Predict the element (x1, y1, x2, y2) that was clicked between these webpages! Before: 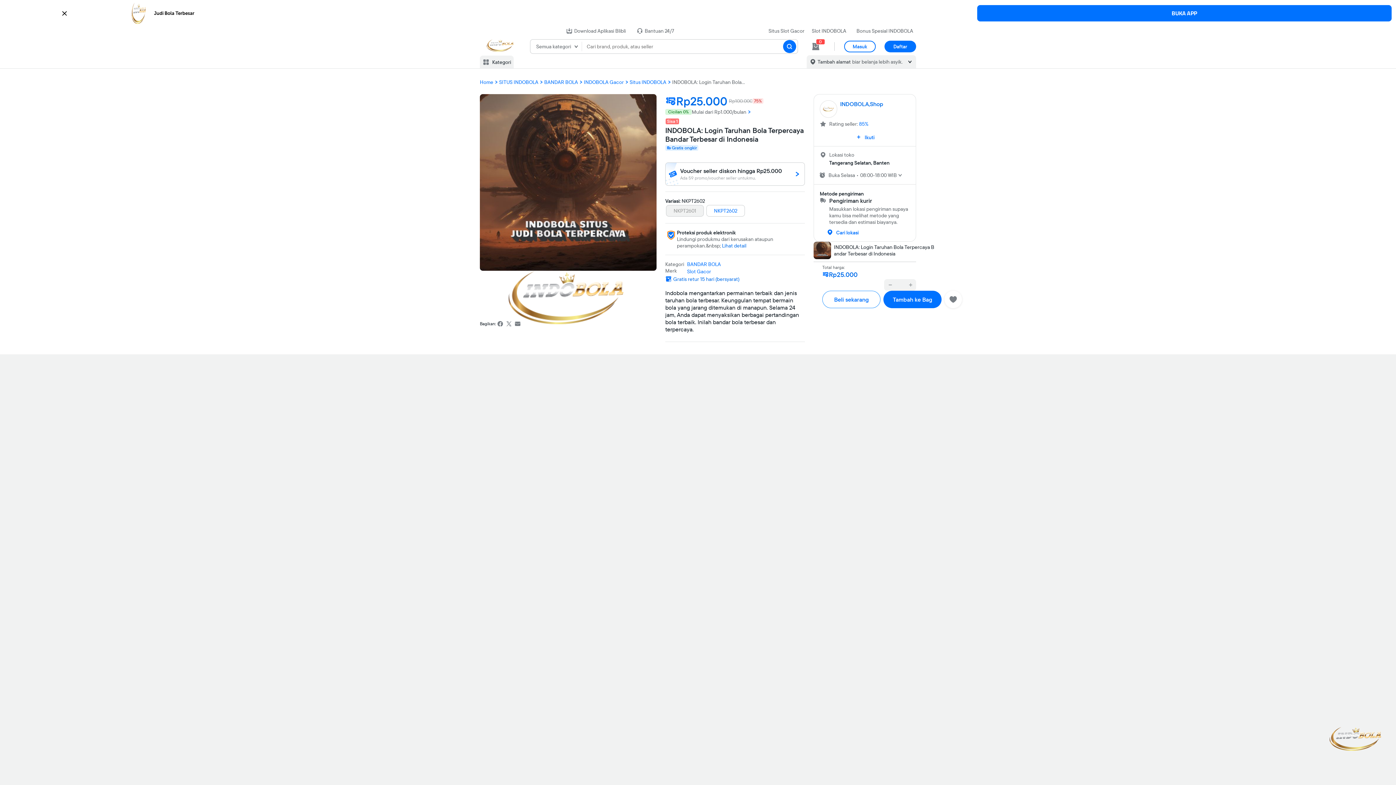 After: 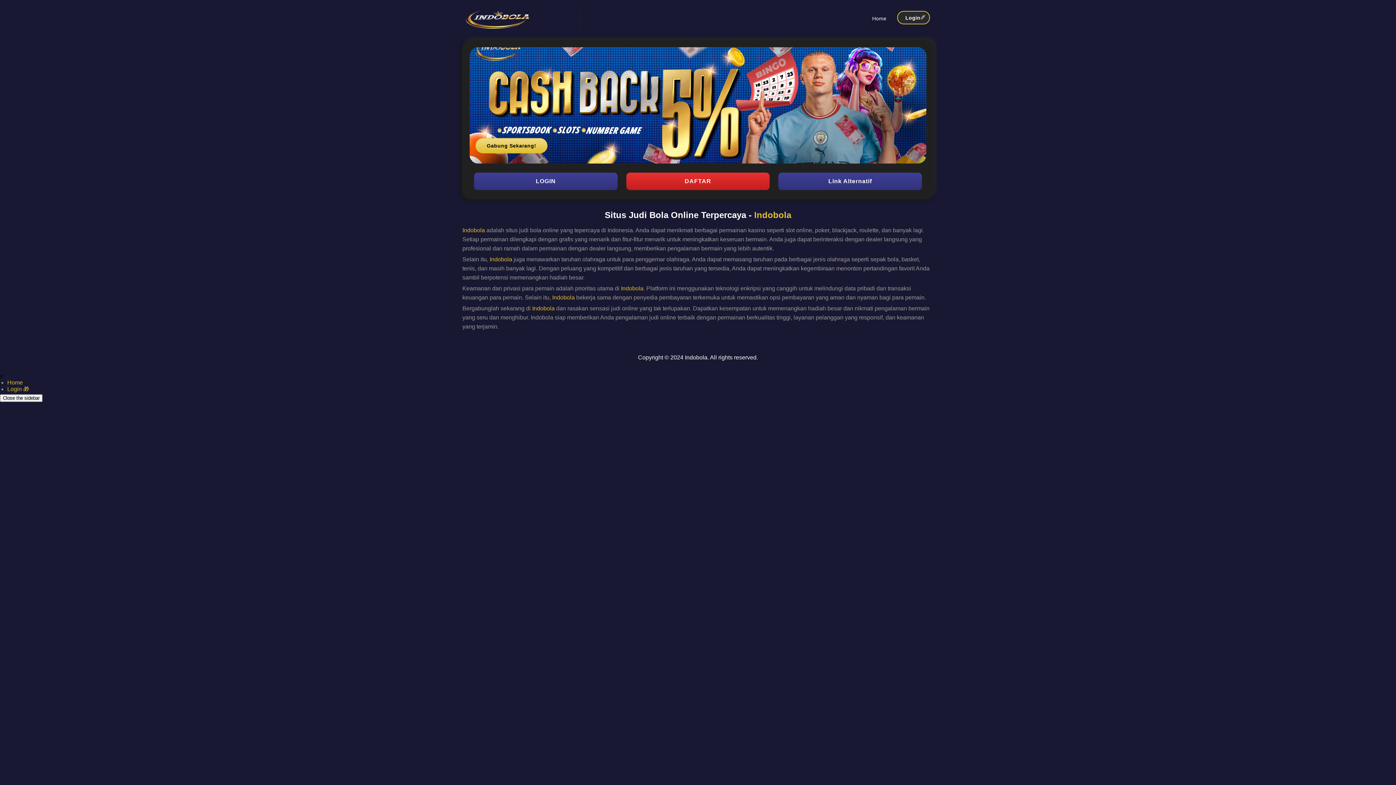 Action: bbox: (883, 290, 941, 308) label: Tambah ke Bag